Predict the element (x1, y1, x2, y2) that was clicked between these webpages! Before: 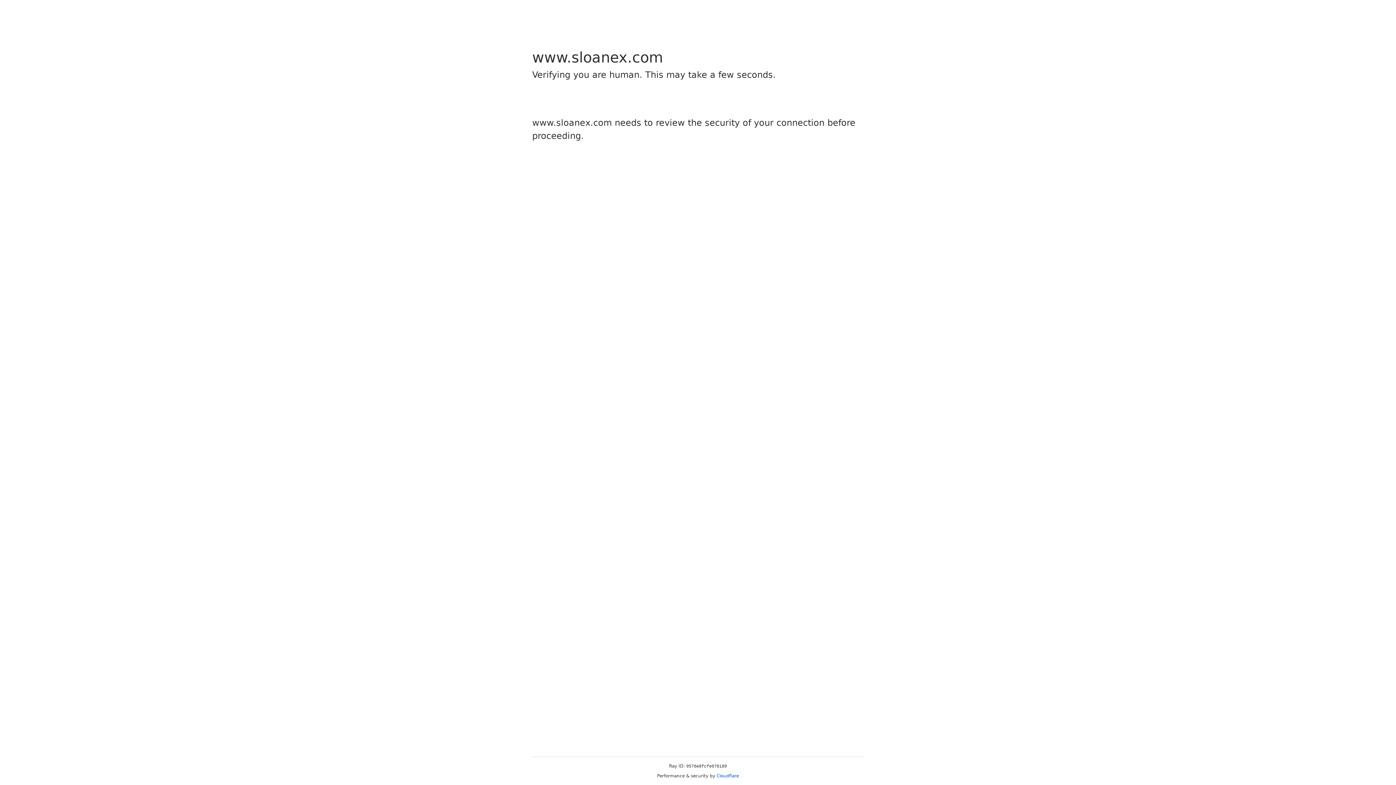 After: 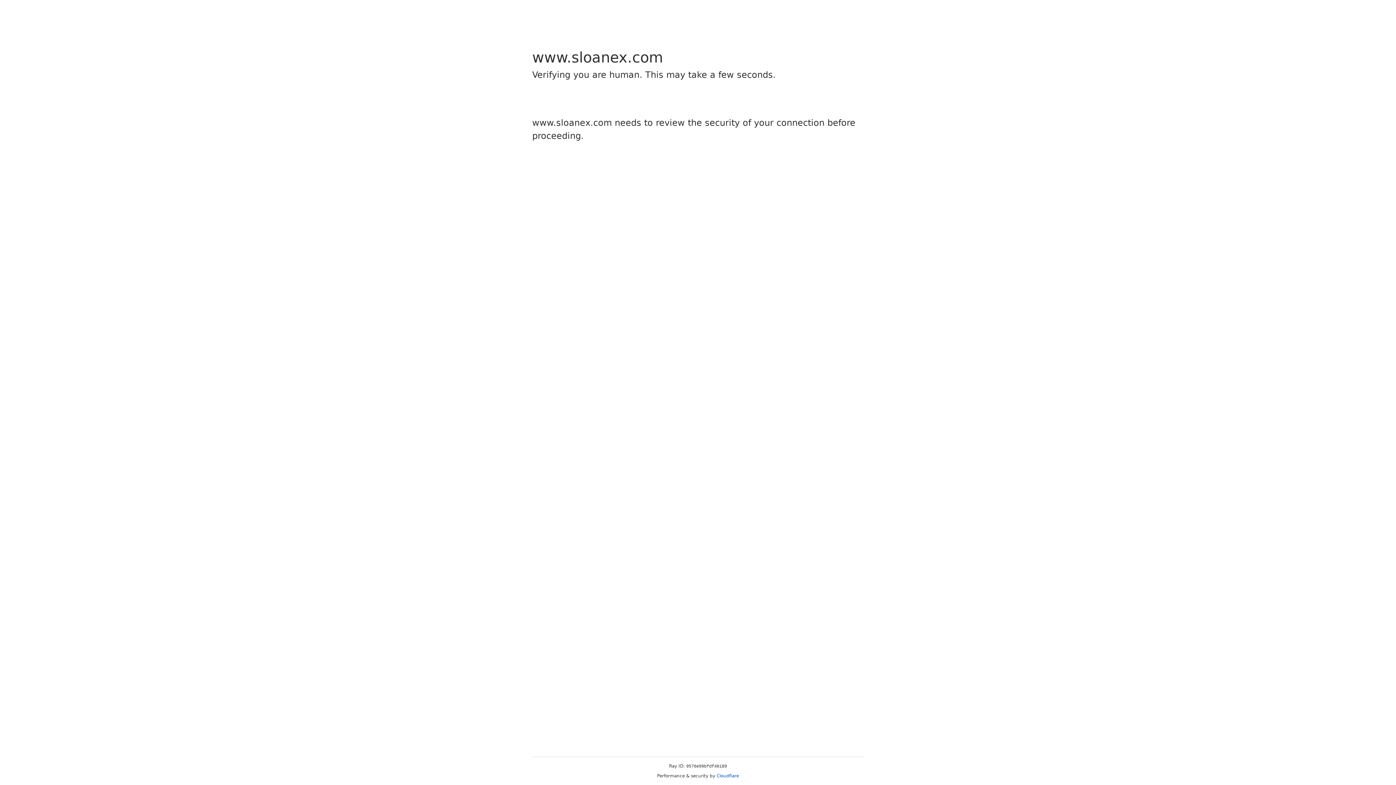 Action: label: Cloudflare bbox: (716, 773, 739, 778)